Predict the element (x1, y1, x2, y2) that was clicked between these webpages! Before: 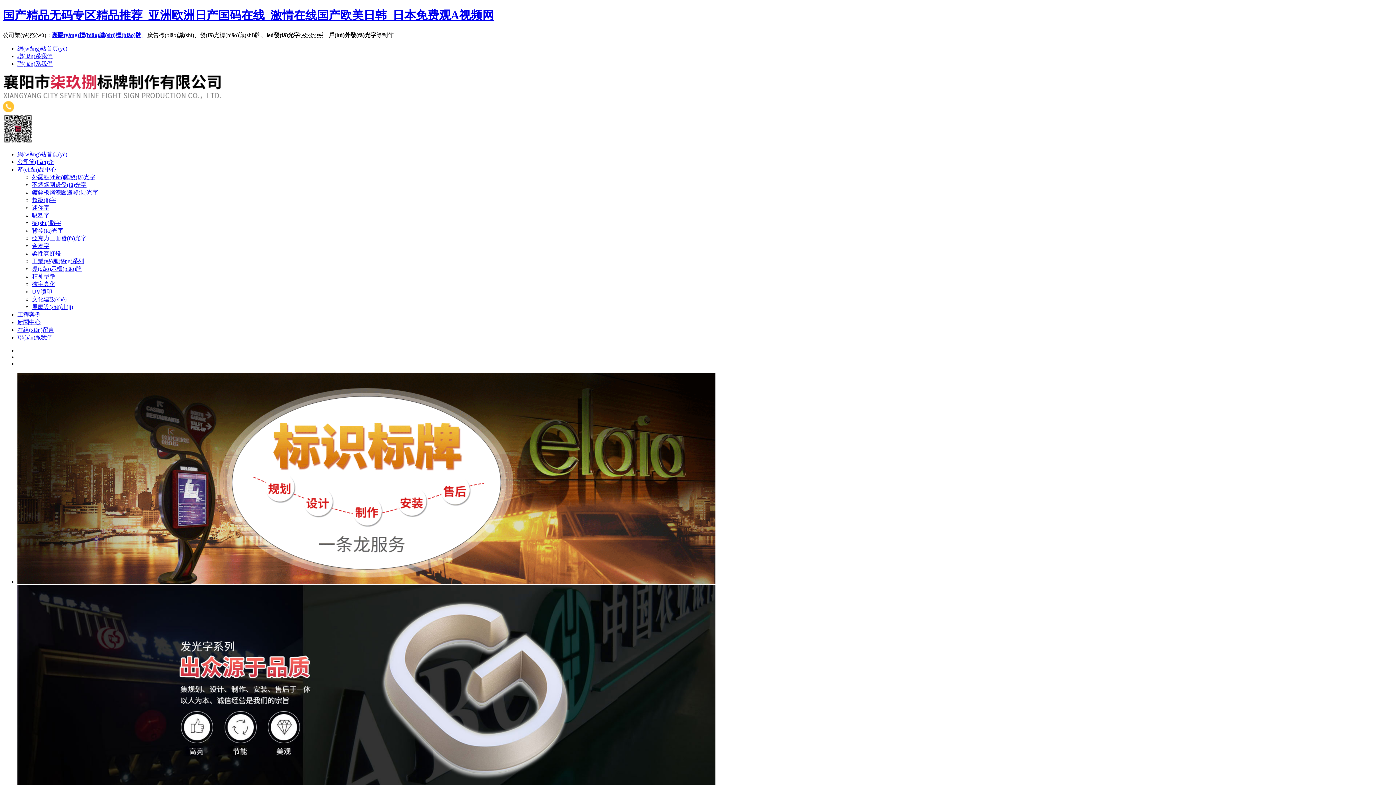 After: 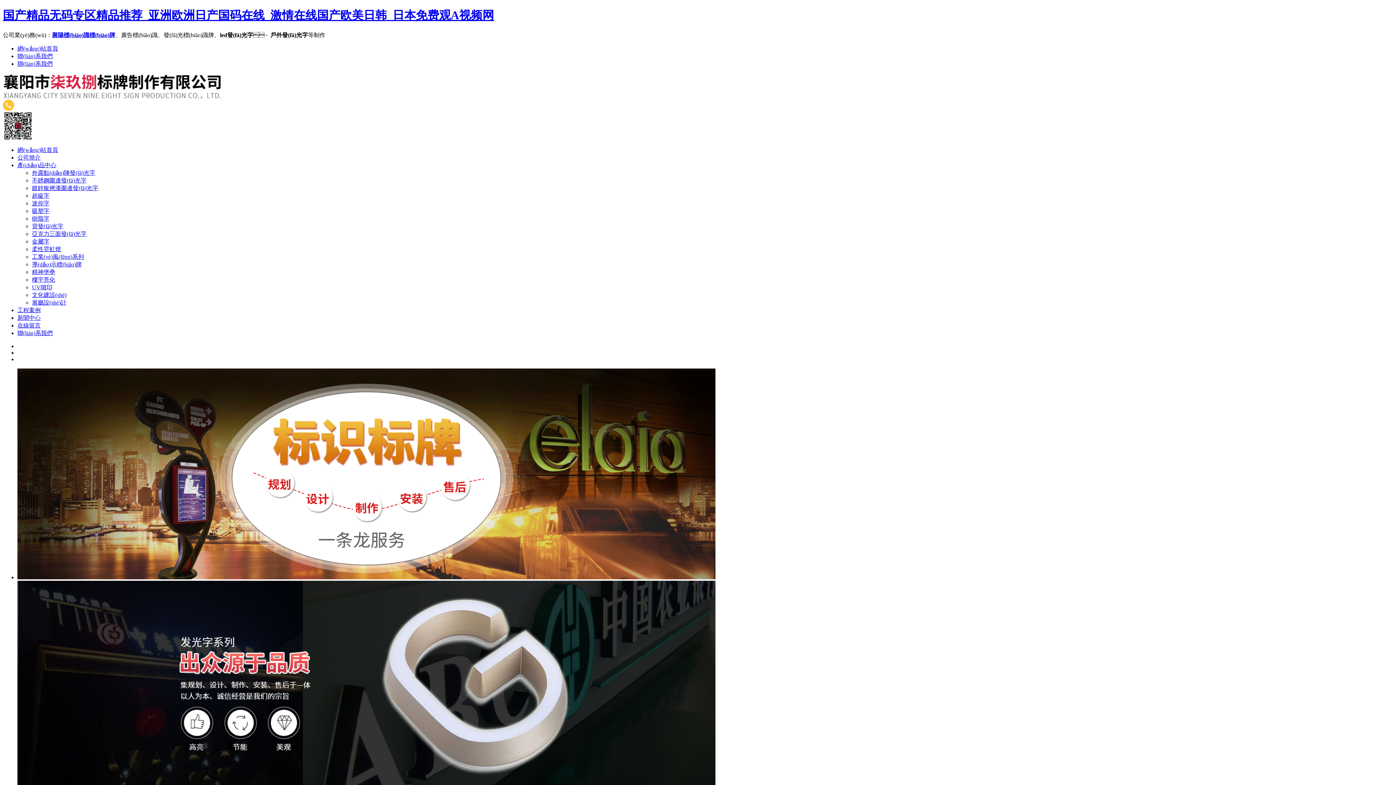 Action: bbox: (32, 235, 86, 241) label: 亞克力三面發(fā)光字